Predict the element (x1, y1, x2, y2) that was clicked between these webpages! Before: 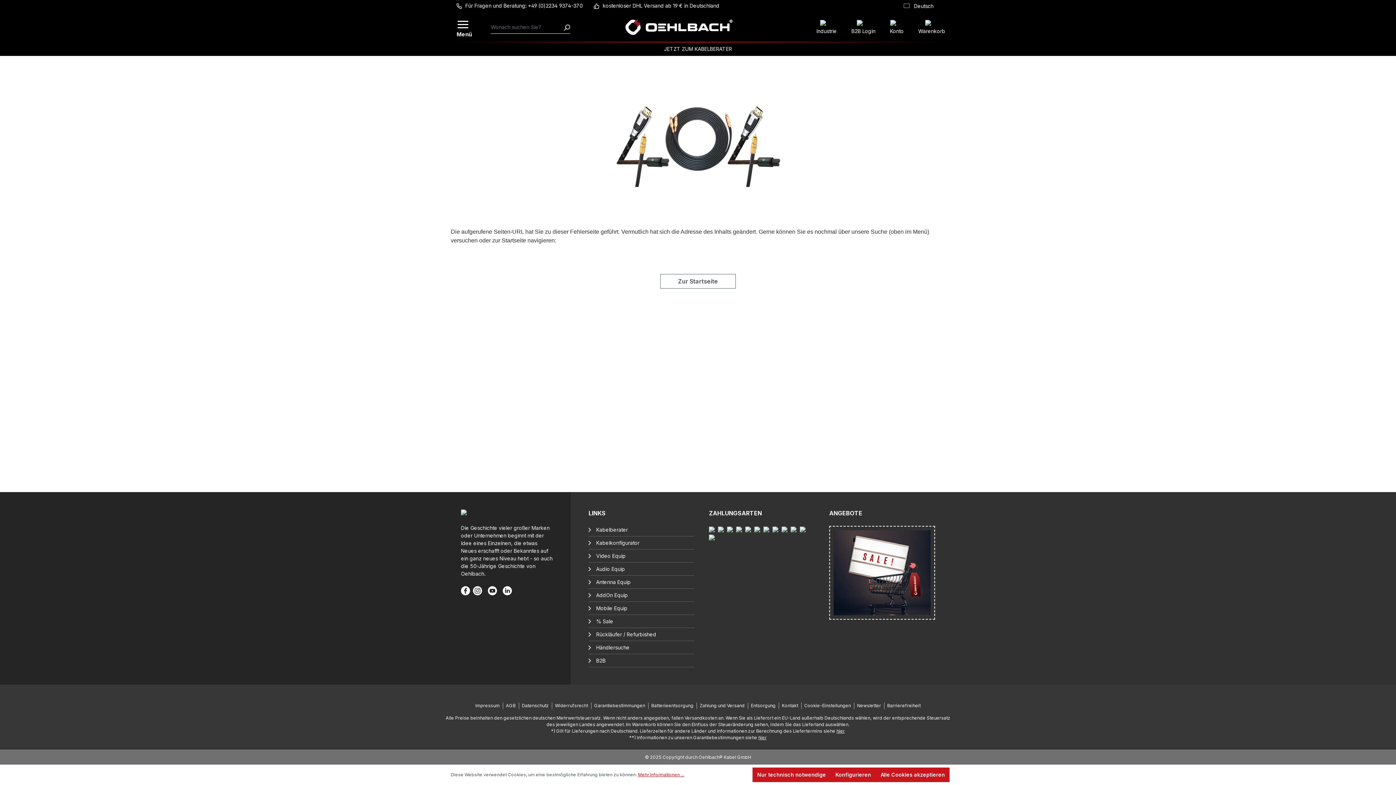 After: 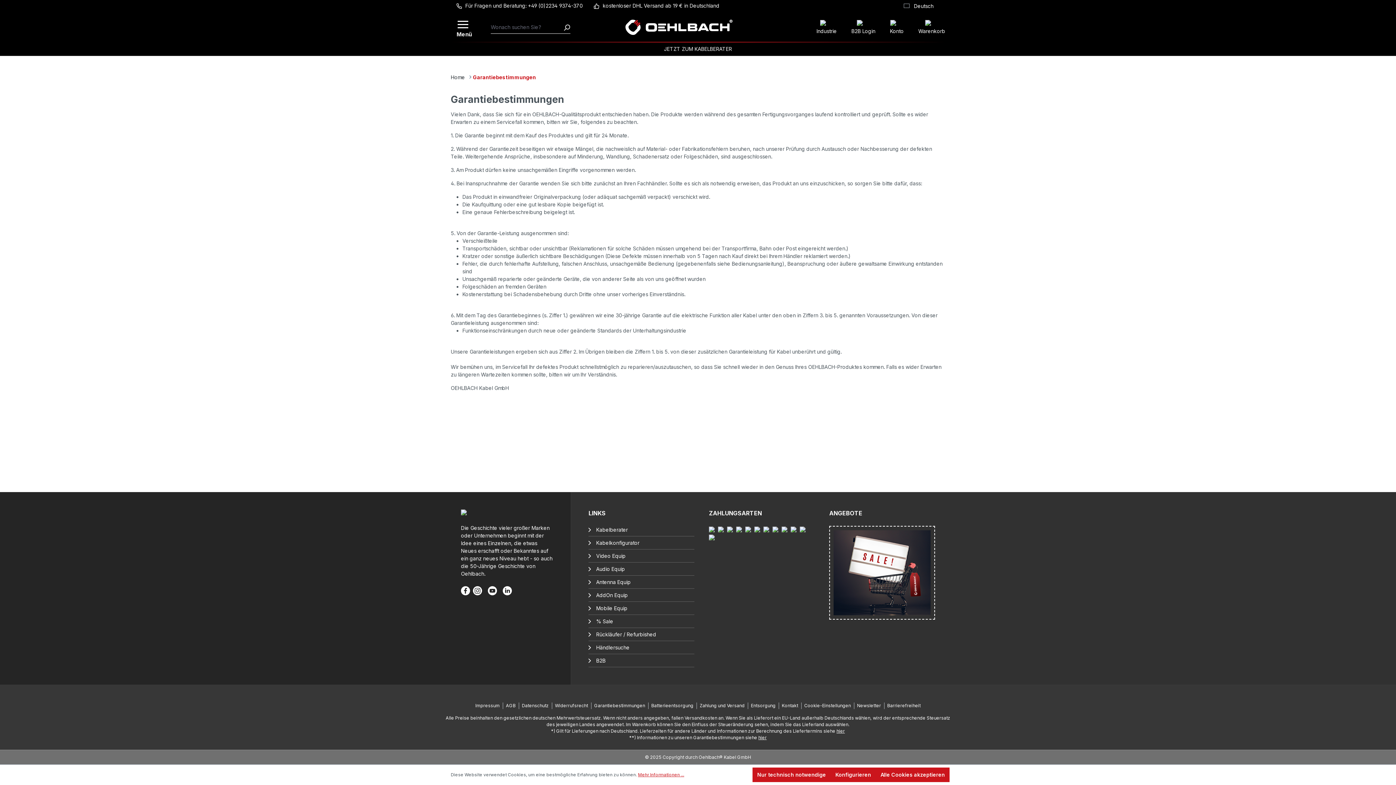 Action: bbox: (758, 735, 766, 740) label: hier